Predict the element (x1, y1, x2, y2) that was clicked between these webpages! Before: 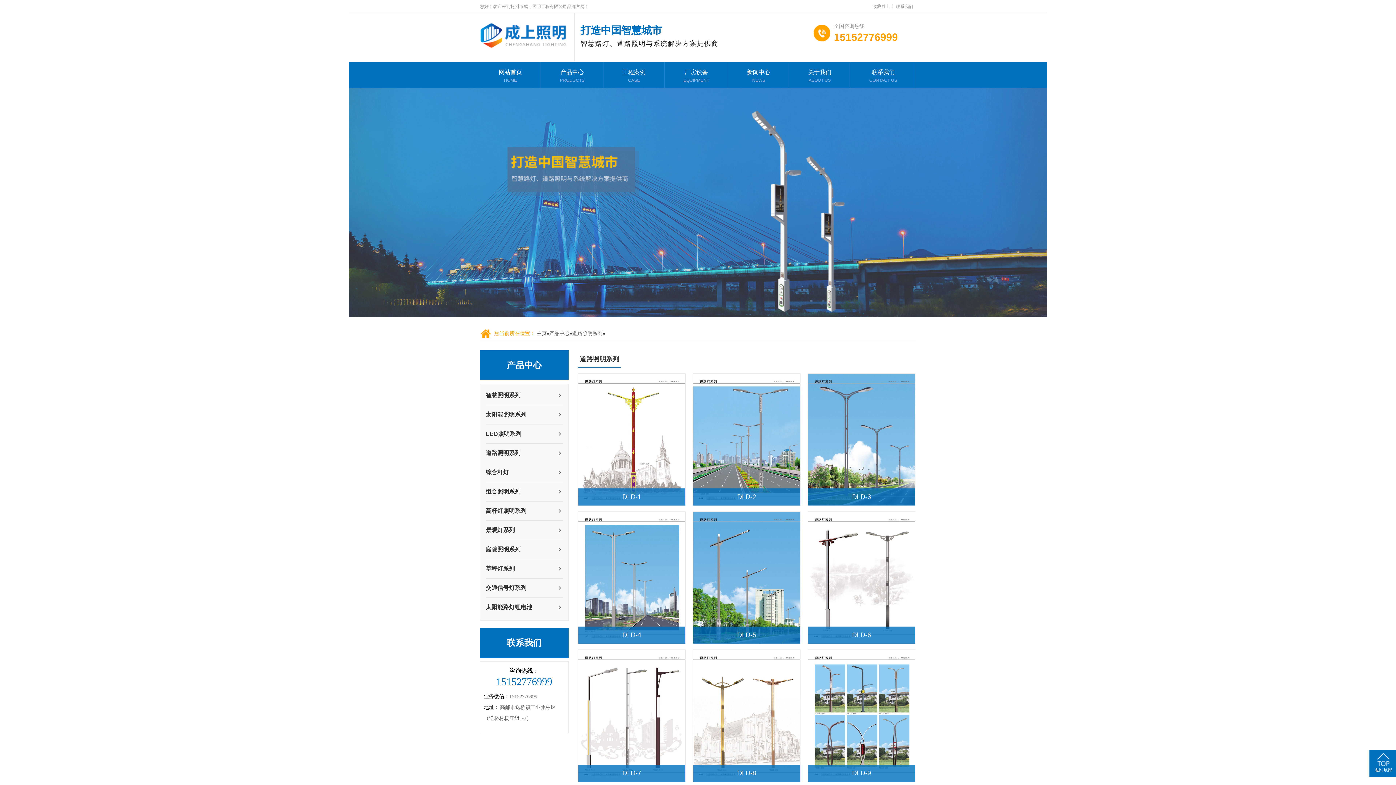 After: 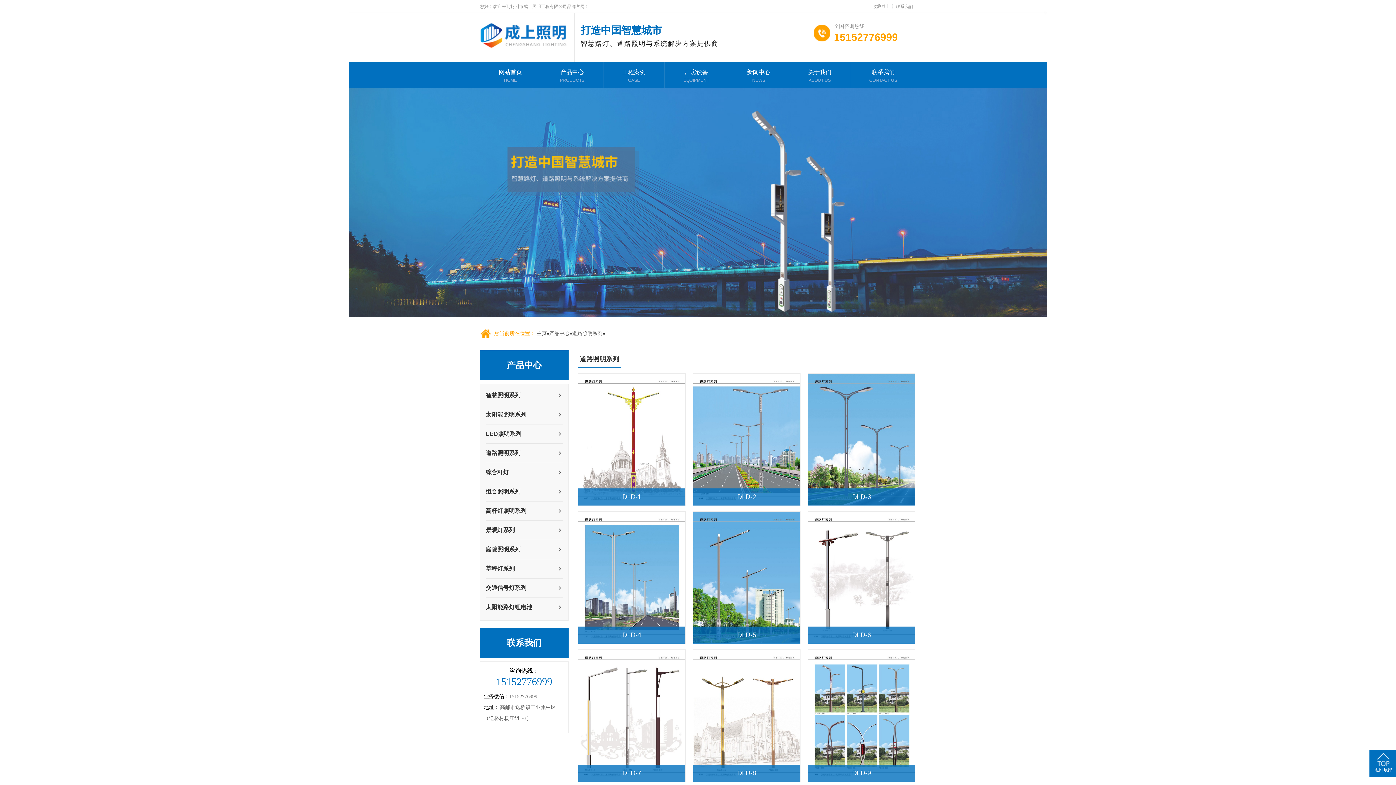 Action: bbox: (572, 330, 602, 336) label: 道路照明系列